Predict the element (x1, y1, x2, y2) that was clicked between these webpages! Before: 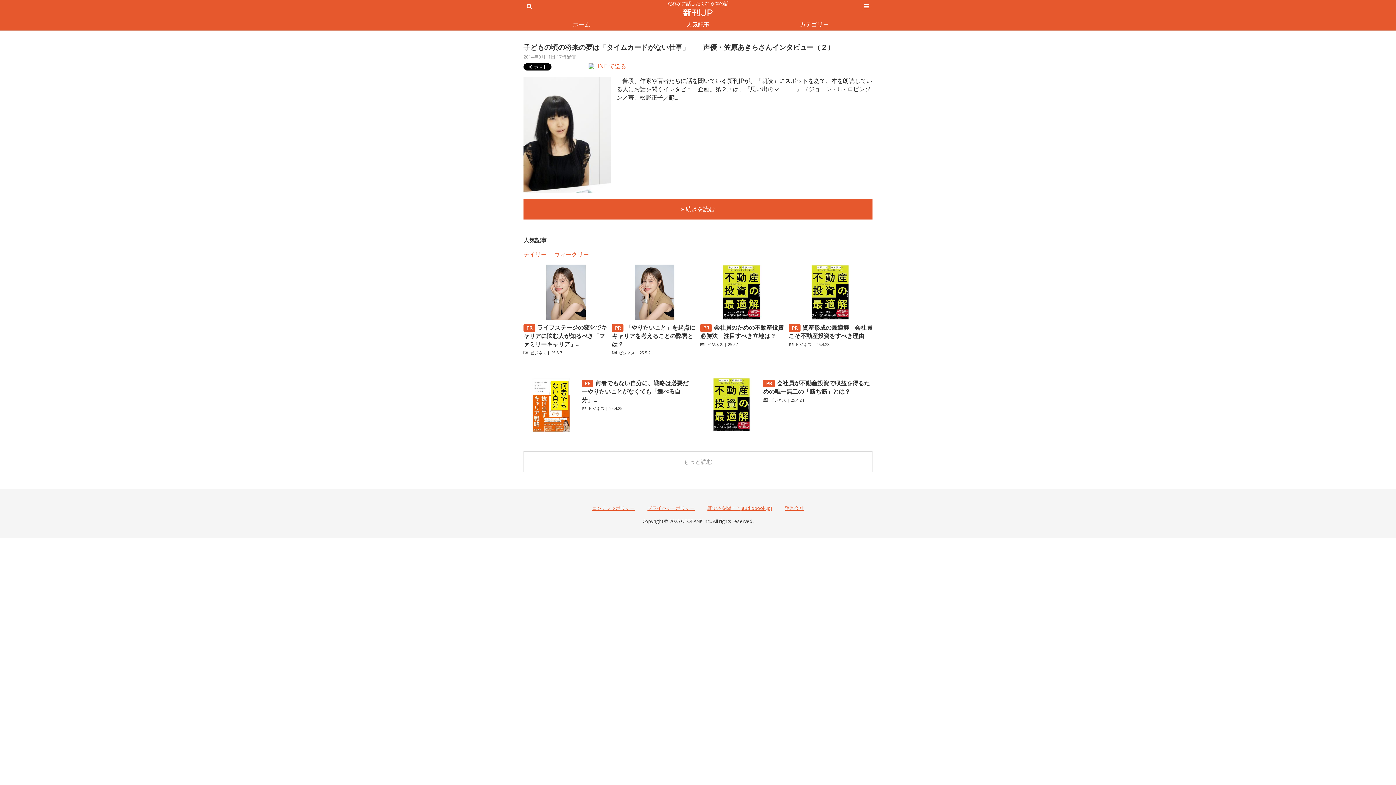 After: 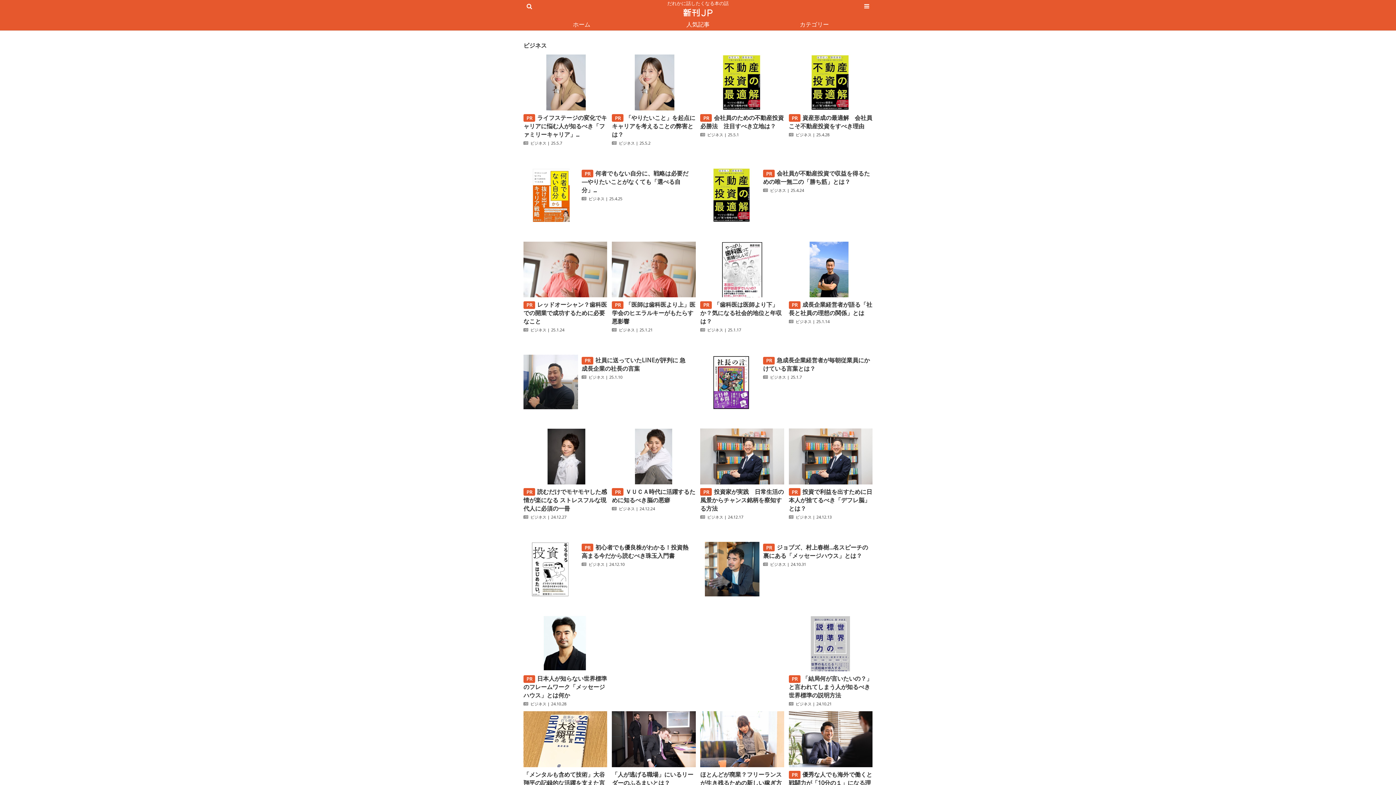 Action: bbox: (618, 350, 634, 355) label: ビジネス